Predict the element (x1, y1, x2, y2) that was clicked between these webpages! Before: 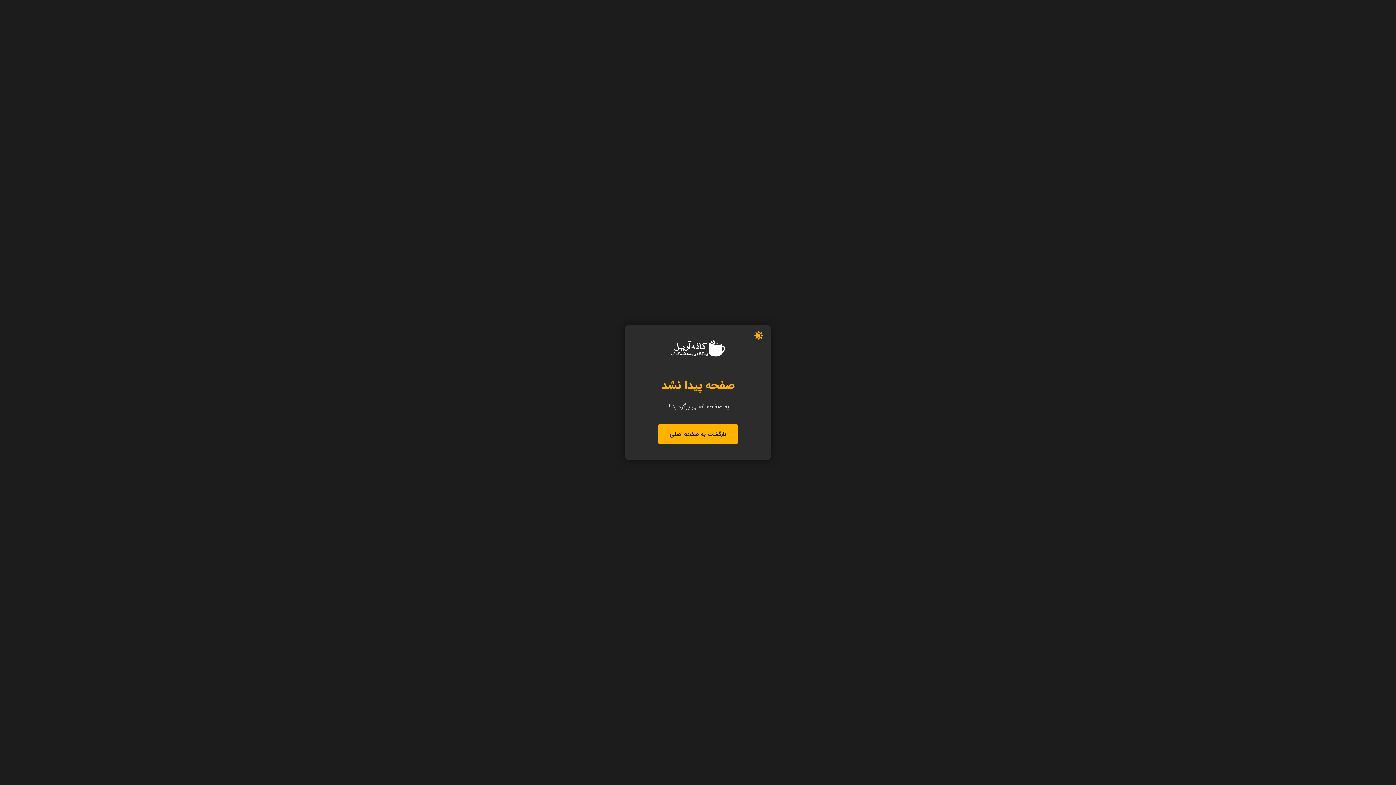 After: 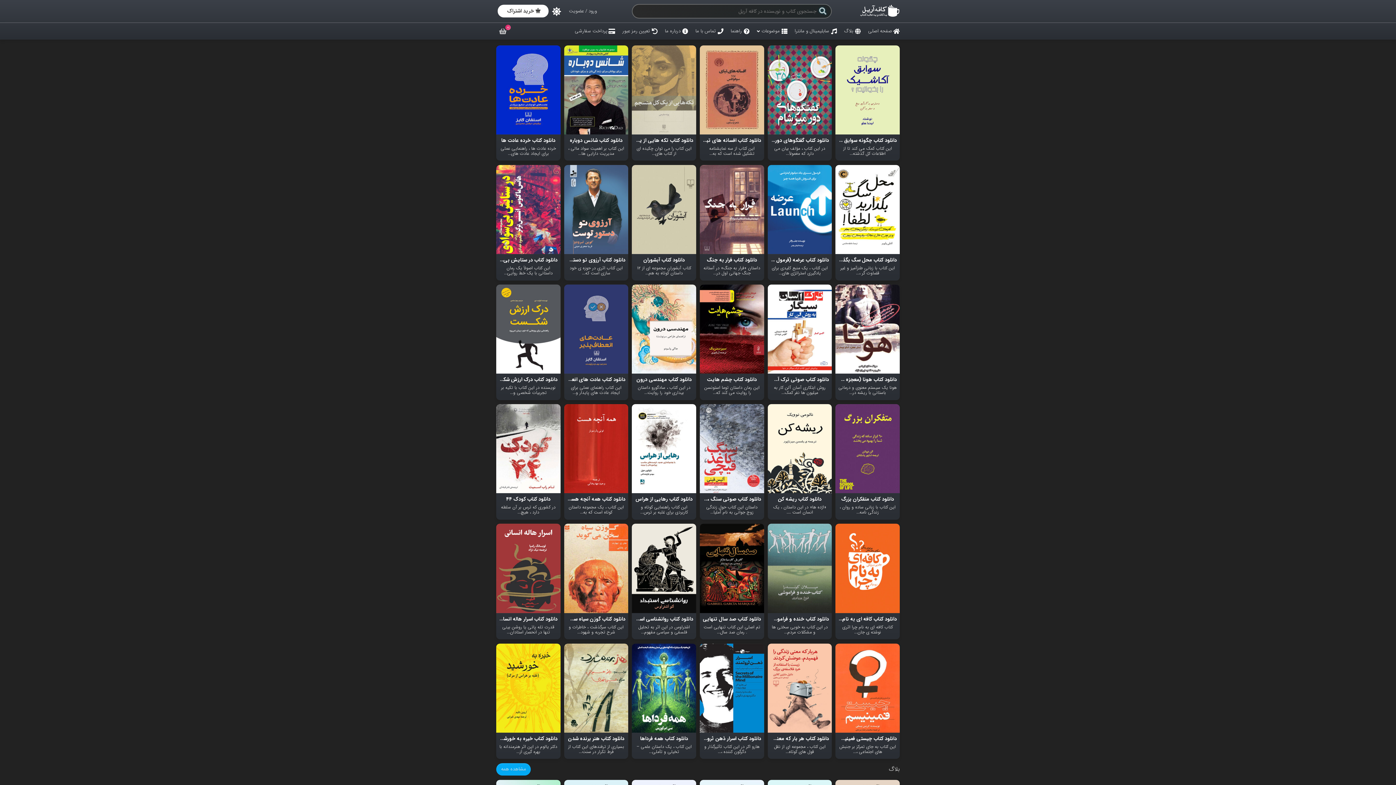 Action: label: بازگشت به صفحه اصلی bbox: (658, 424, 738, 444)